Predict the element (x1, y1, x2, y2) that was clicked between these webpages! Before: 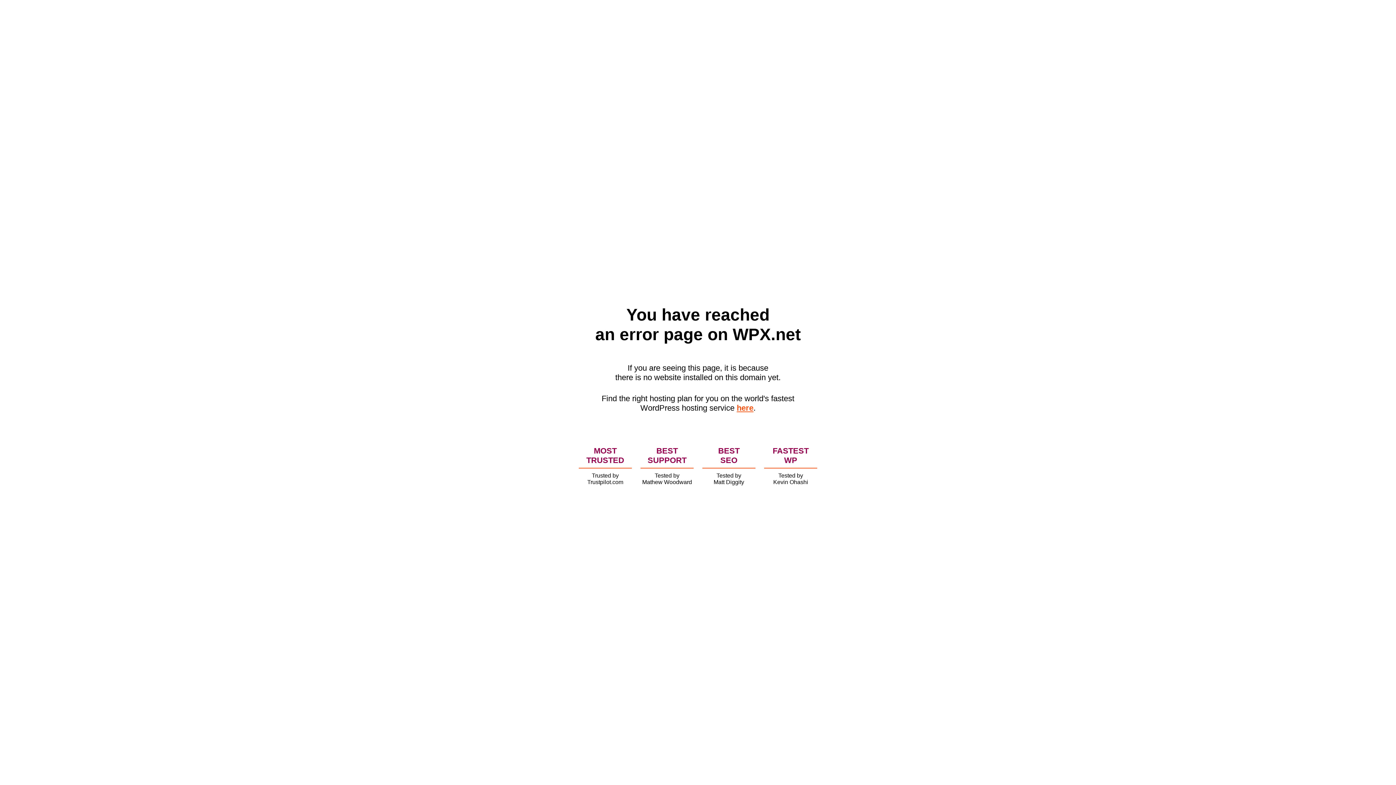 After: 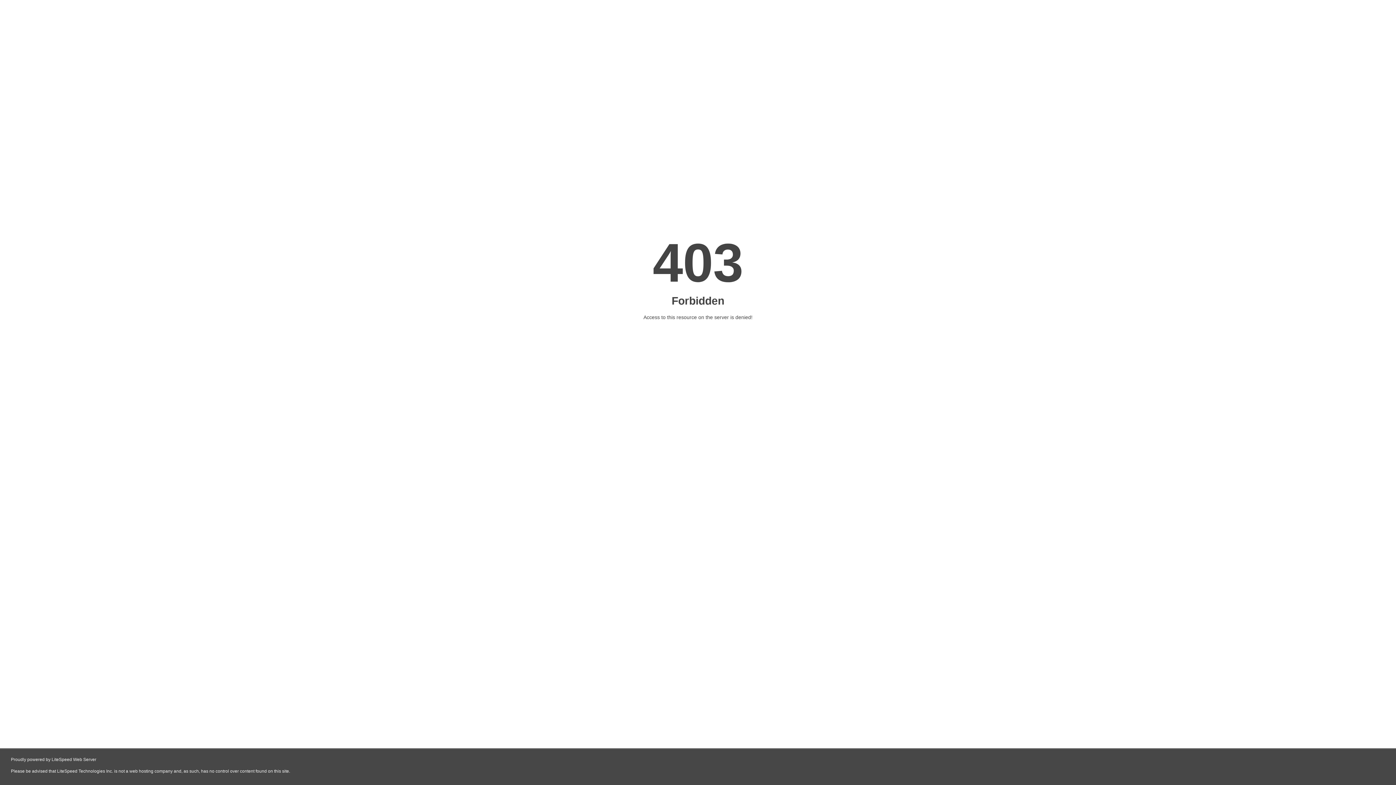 Action: bbox: (736, 403, 753, 412) label: here